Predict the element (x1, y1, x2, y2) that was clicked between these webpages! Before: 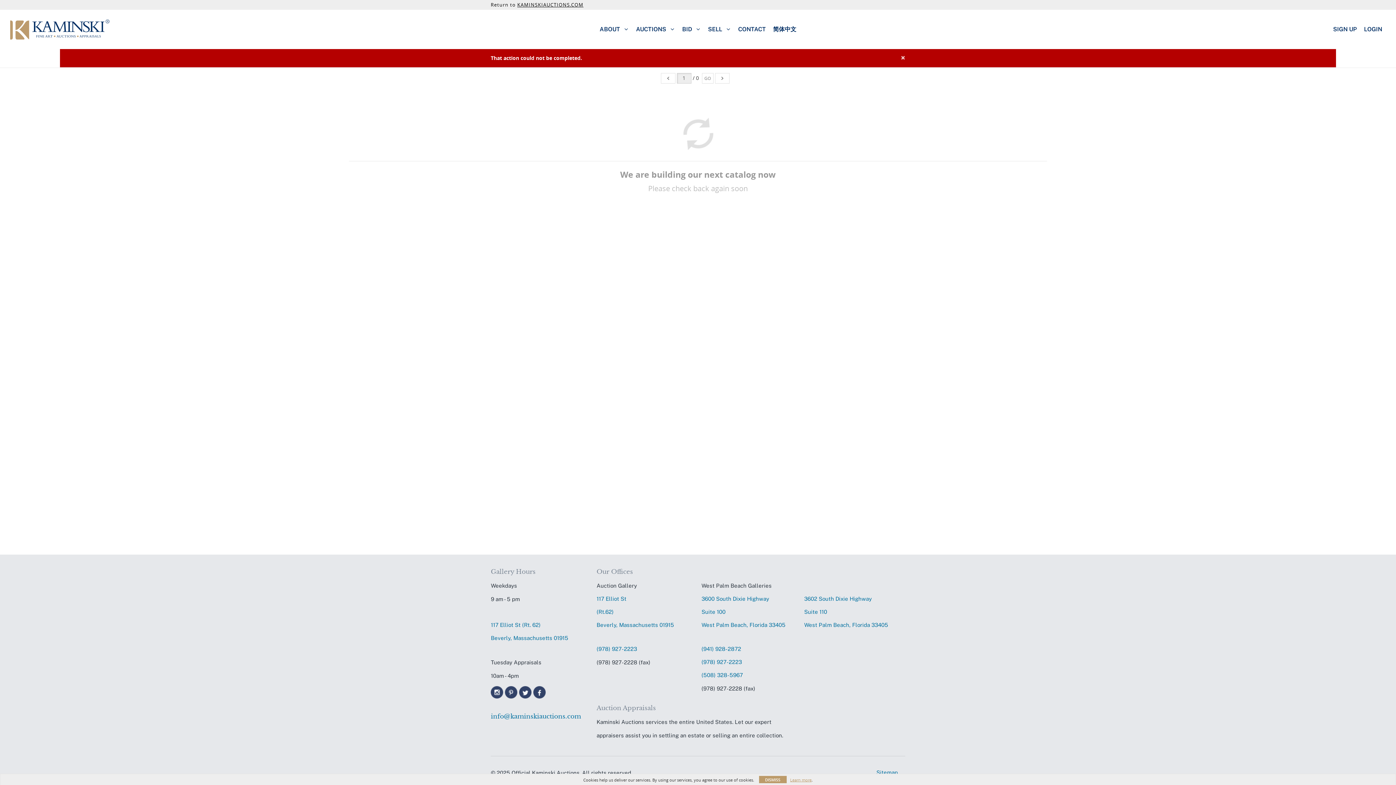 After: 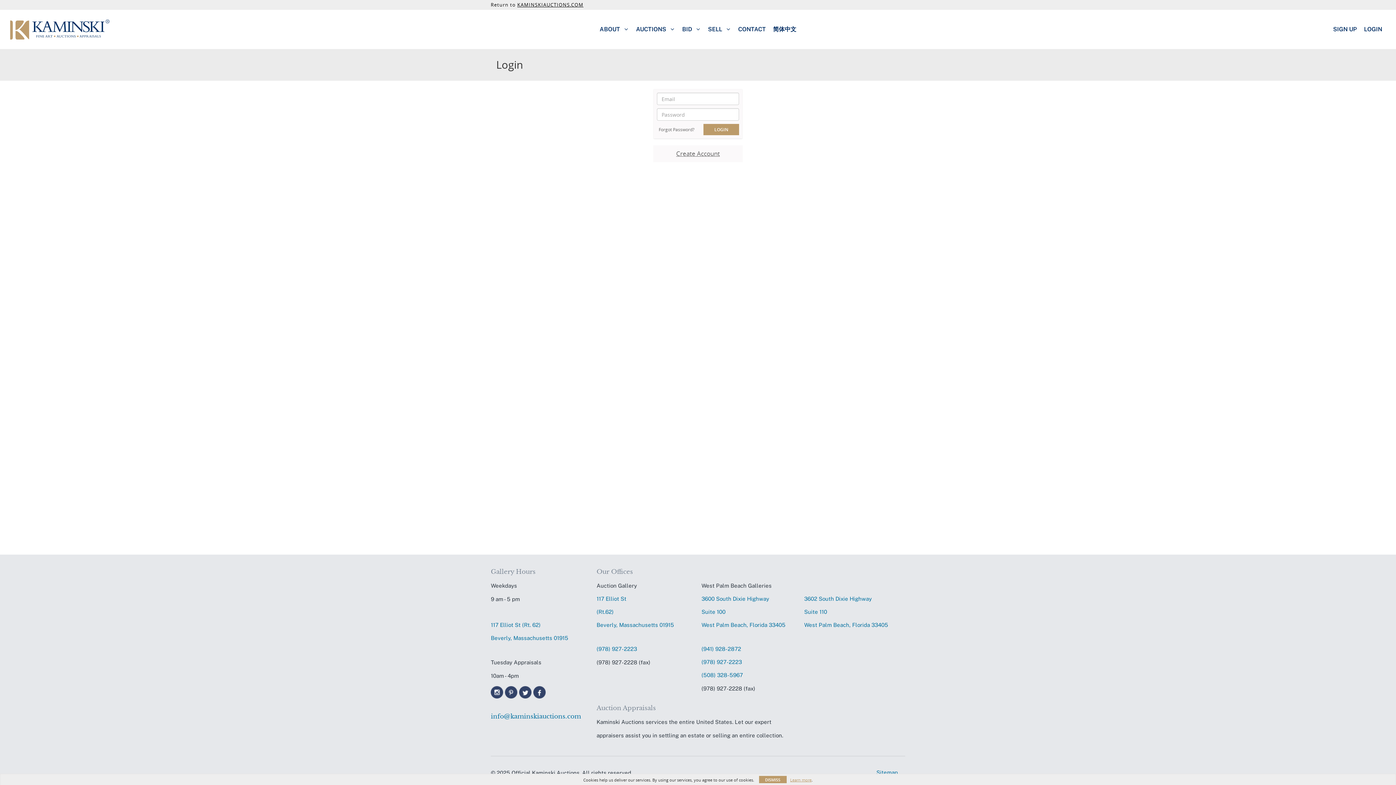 Action: label: LOGIN bbox: (1360, 25, 1386, 33)